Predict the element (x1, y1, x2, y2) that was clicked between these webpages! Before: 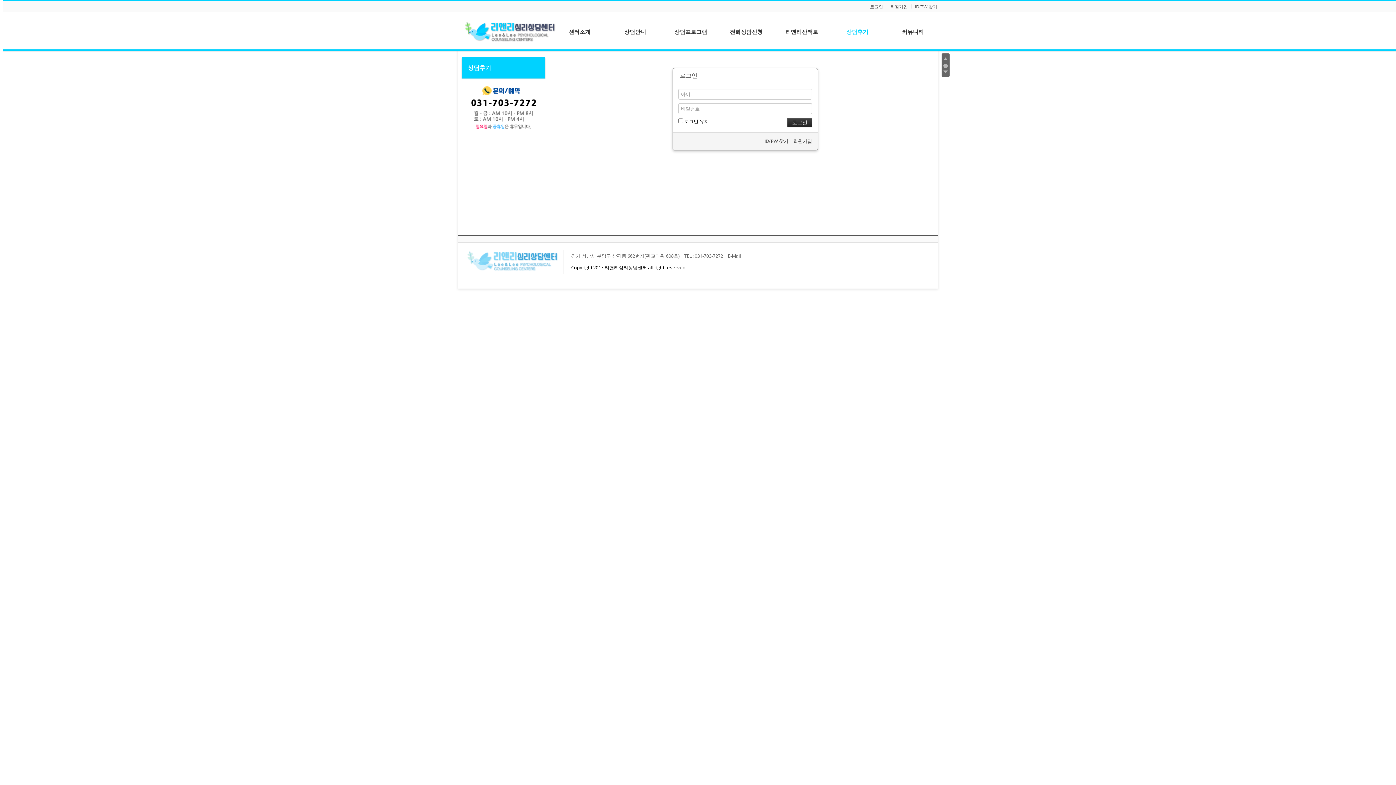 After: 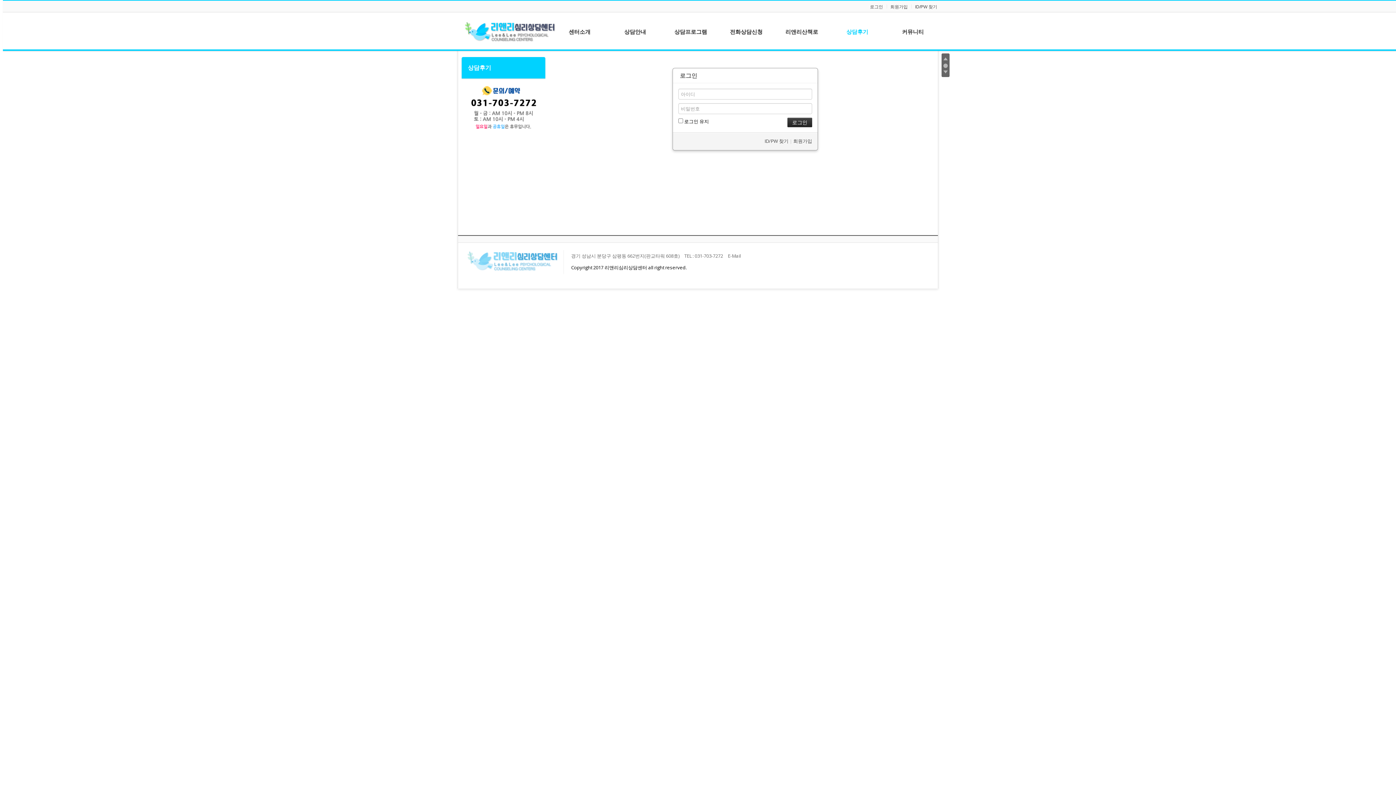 Action: bbox: (461, 104, 545, 110)